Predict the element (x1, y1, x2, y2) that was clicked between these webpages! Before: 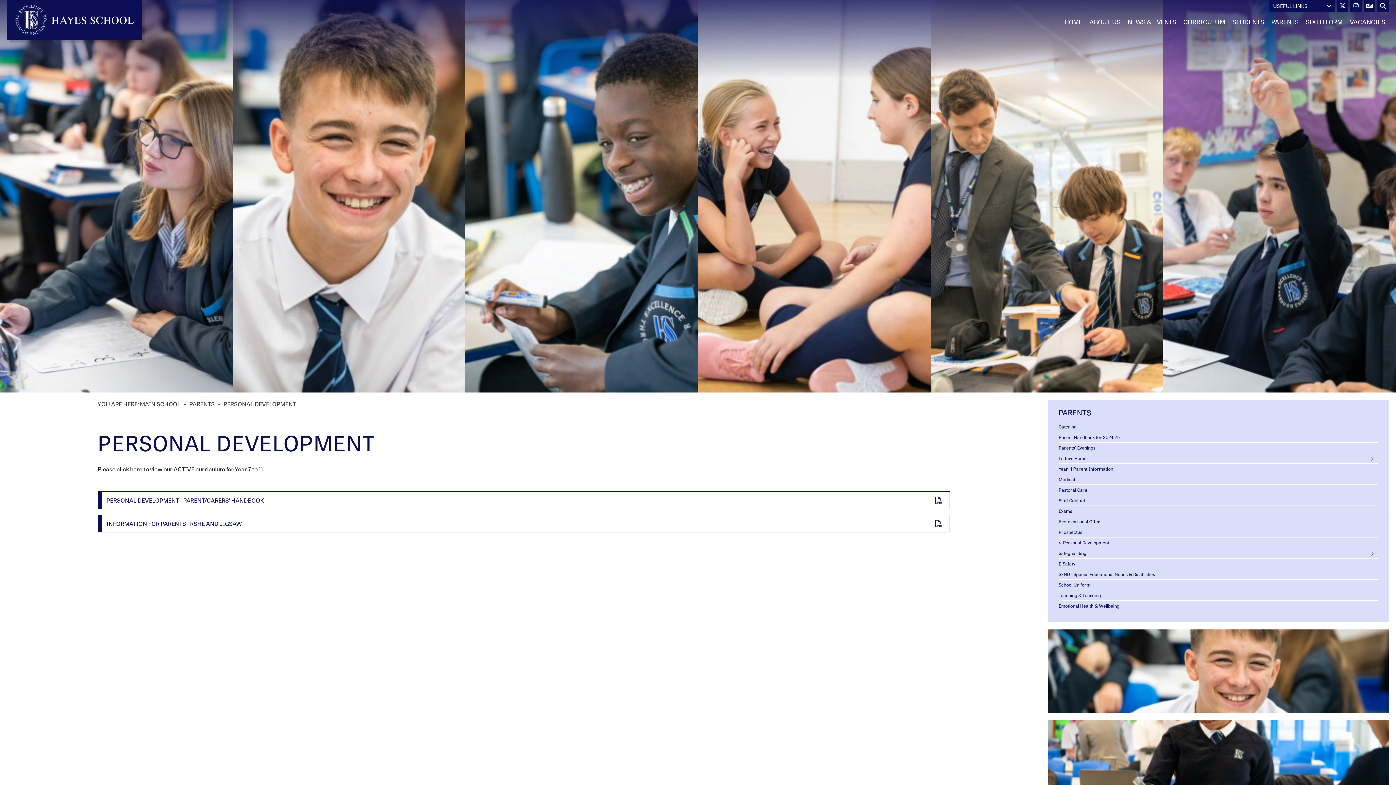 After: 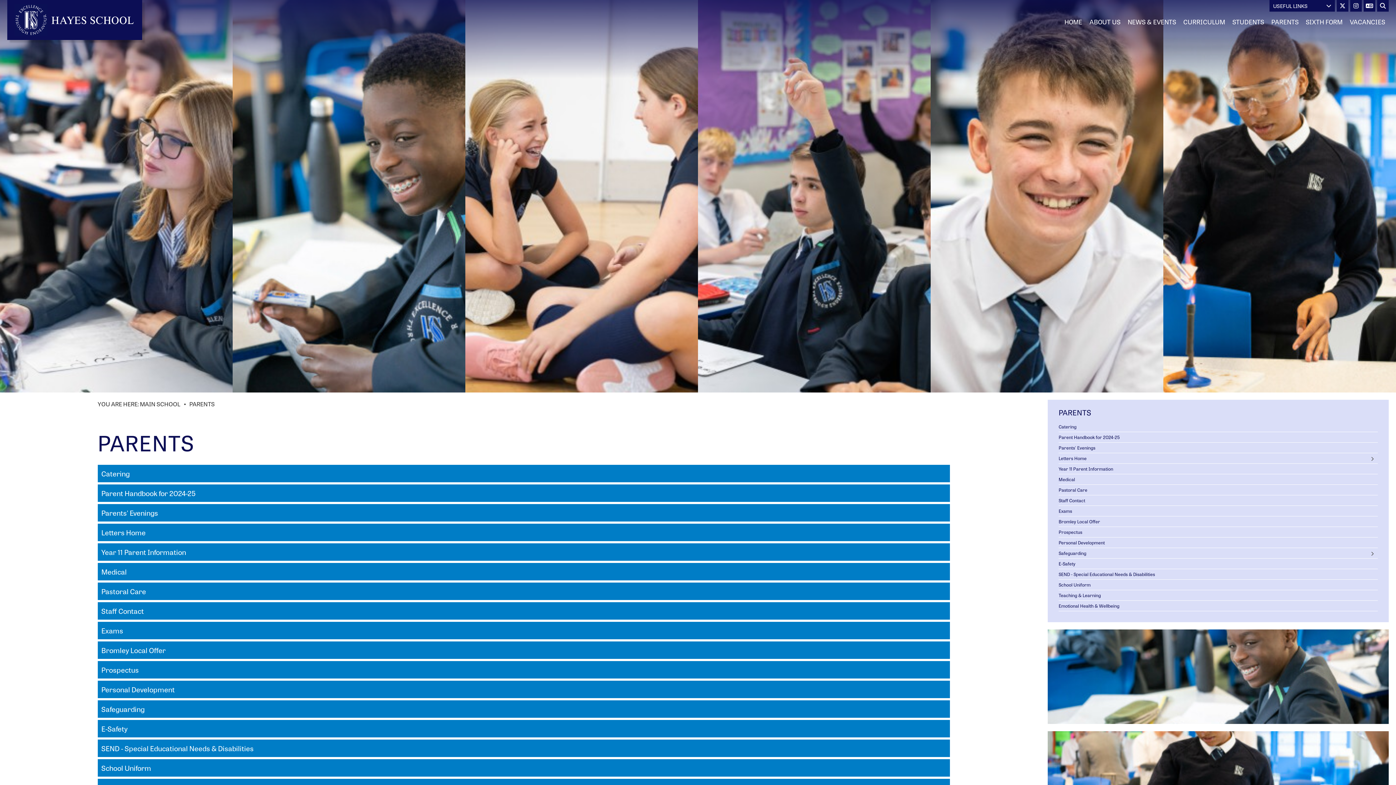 Action: bbox: (1058, 407, 1091, 417) label: PARENTS